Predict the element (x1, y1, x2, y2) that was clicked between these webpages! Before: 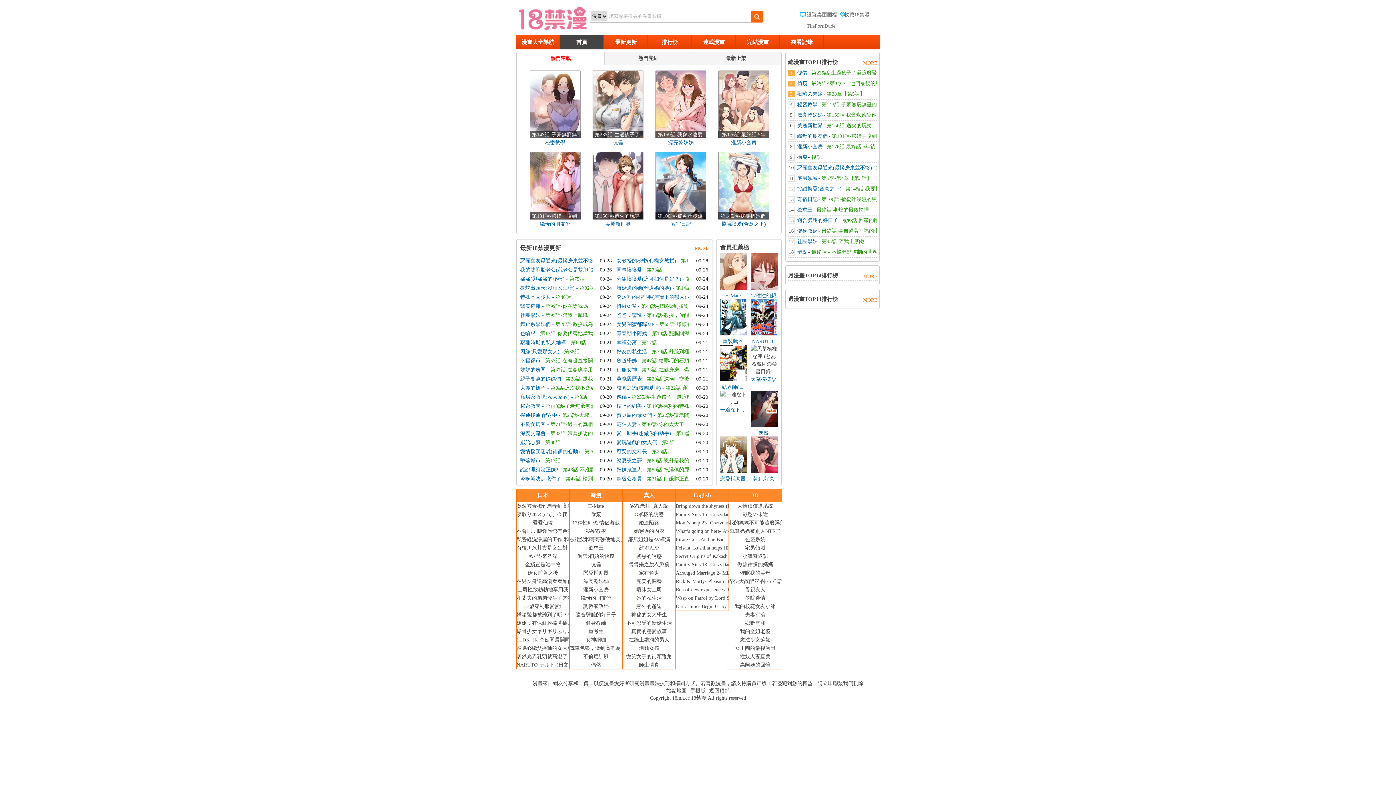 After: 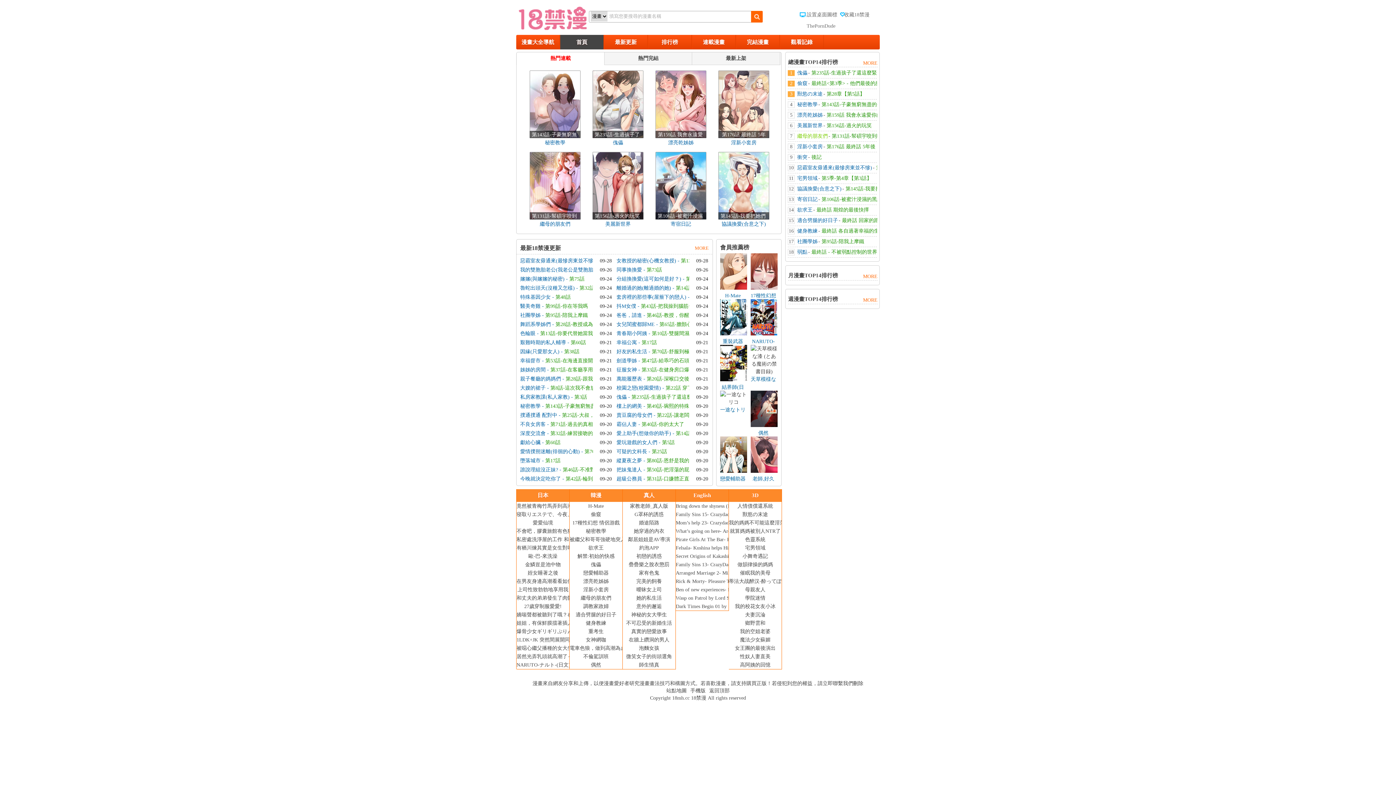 Action: bbox: (797, 131, 828, 141) label: 繼母的朋友們